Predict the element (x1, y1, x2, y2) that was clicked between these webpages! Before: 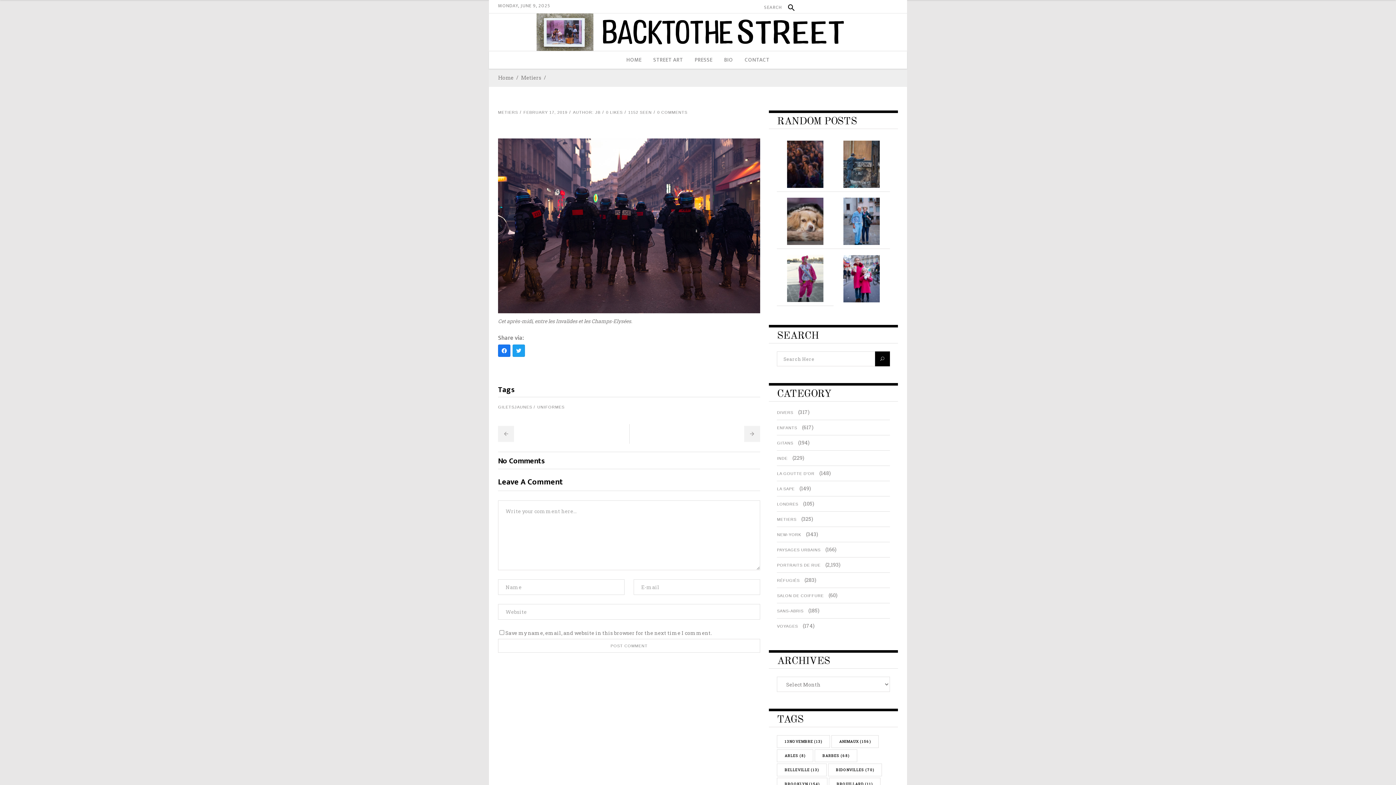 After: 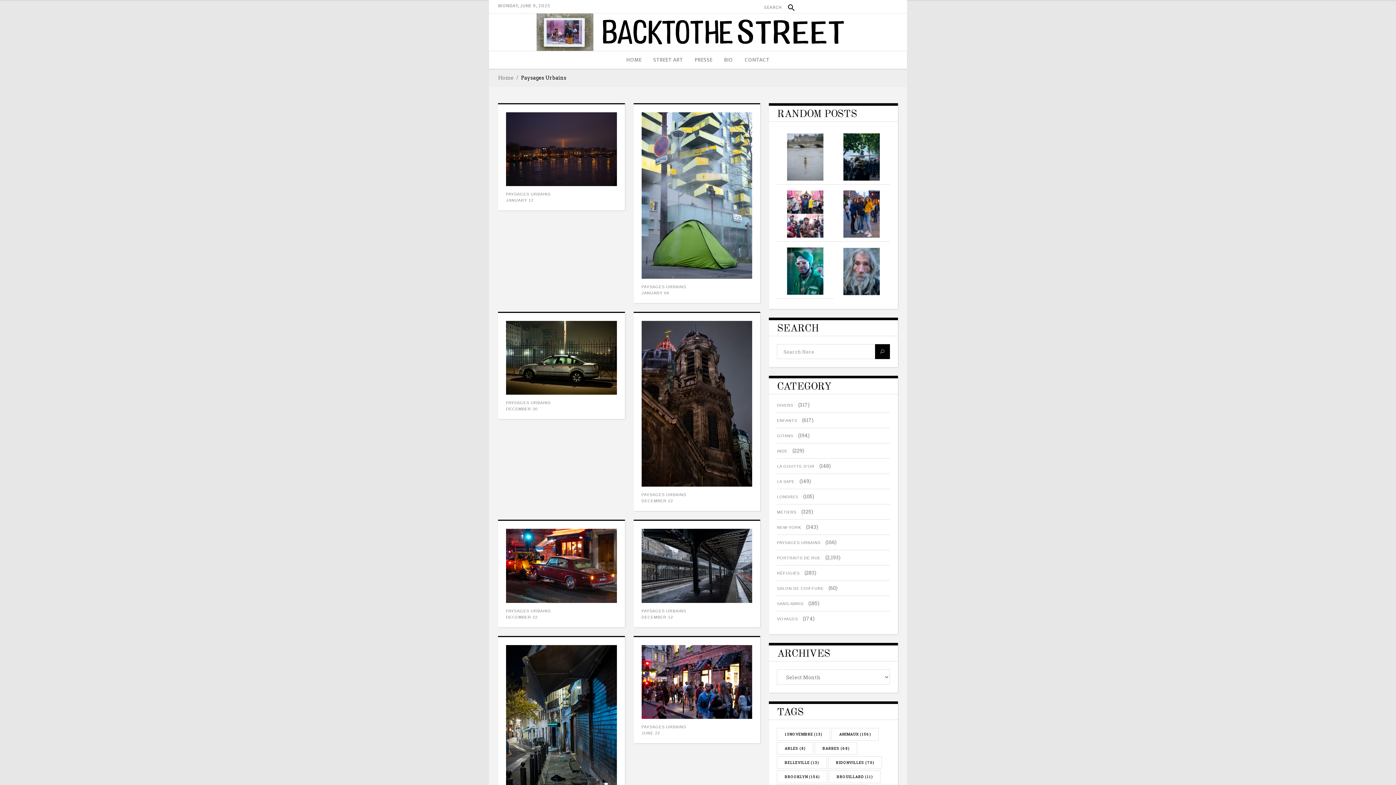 Action: bbox: (777, 548, 824, 552) label: PAYSAGES URBAINS